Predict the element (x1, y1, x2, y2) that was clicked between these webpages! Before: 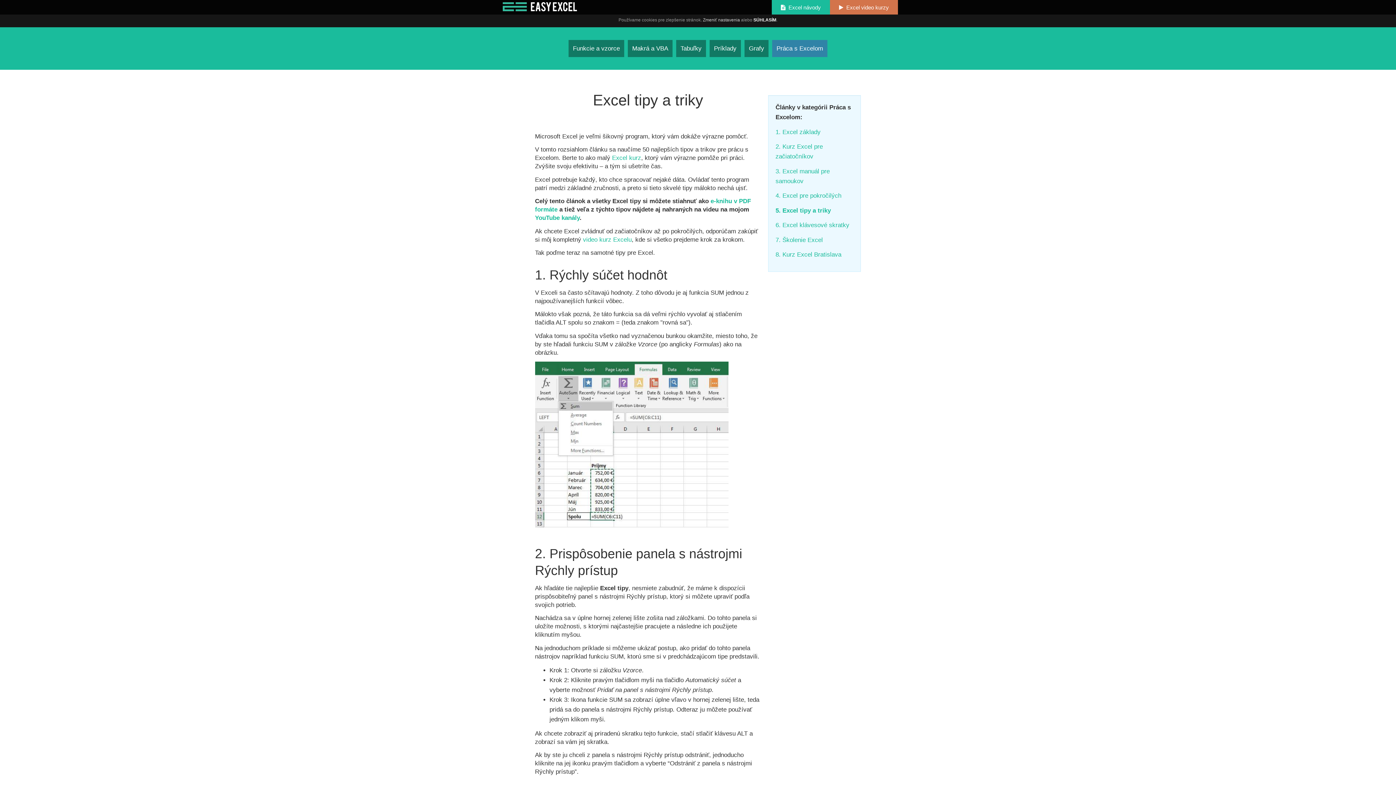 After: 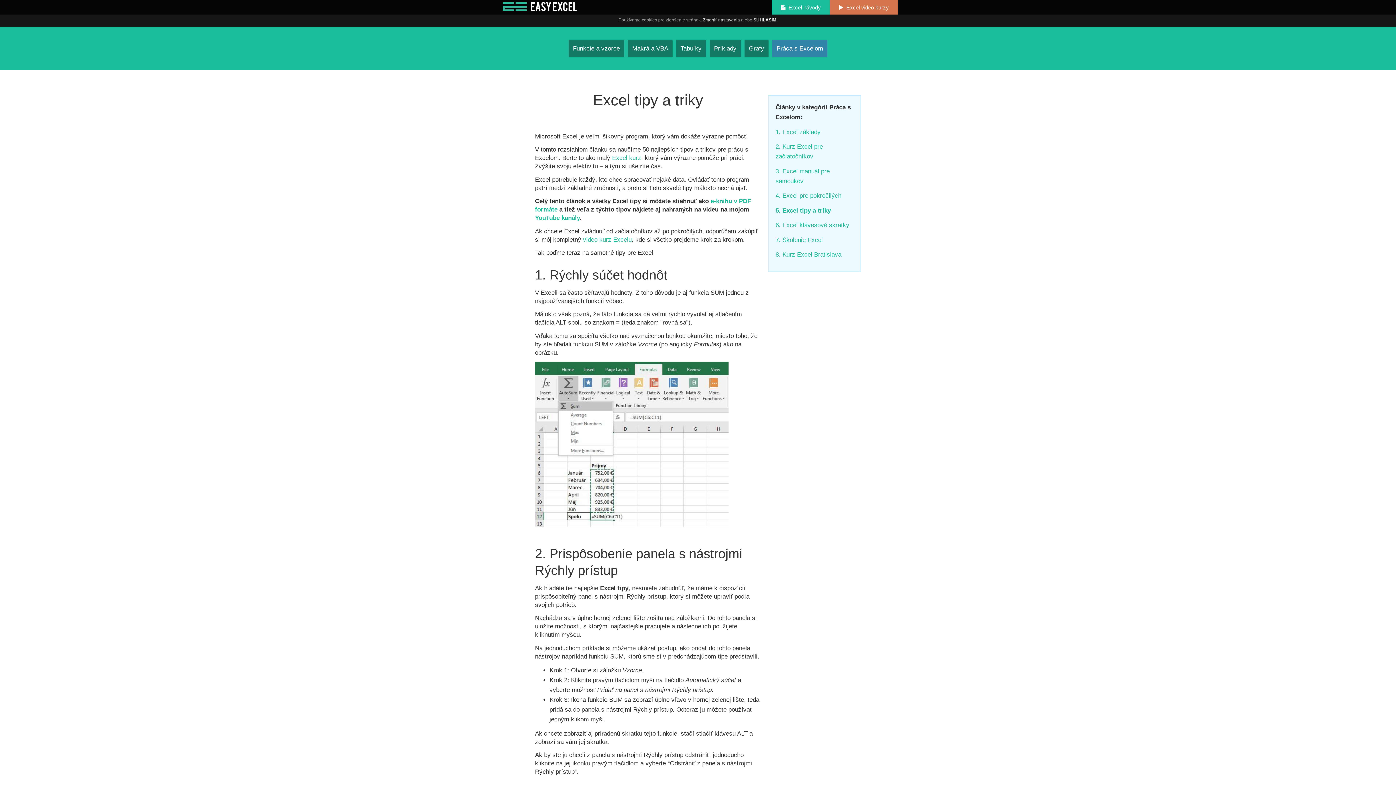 Action: label: 5. Excel tipy a triky bbox: (775, 207, 831, 214)